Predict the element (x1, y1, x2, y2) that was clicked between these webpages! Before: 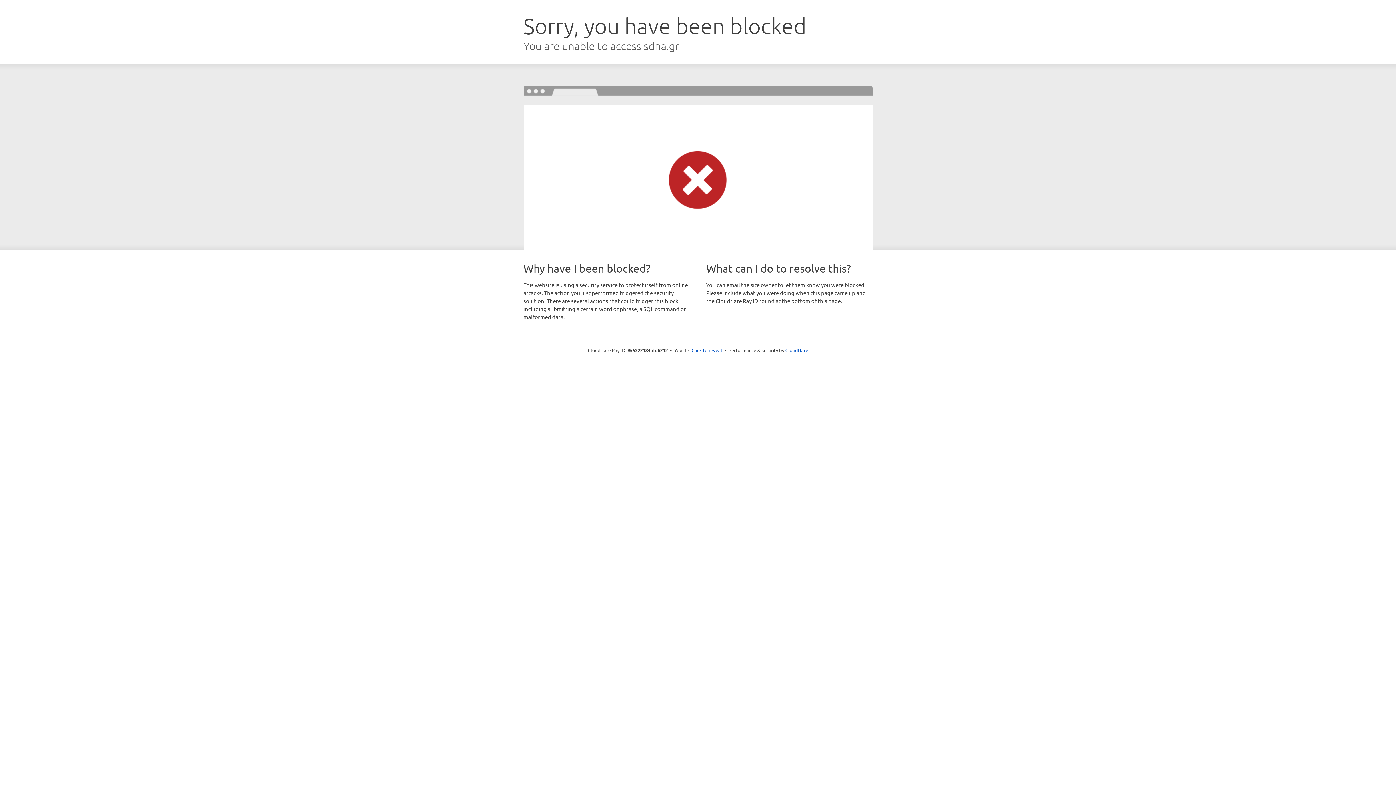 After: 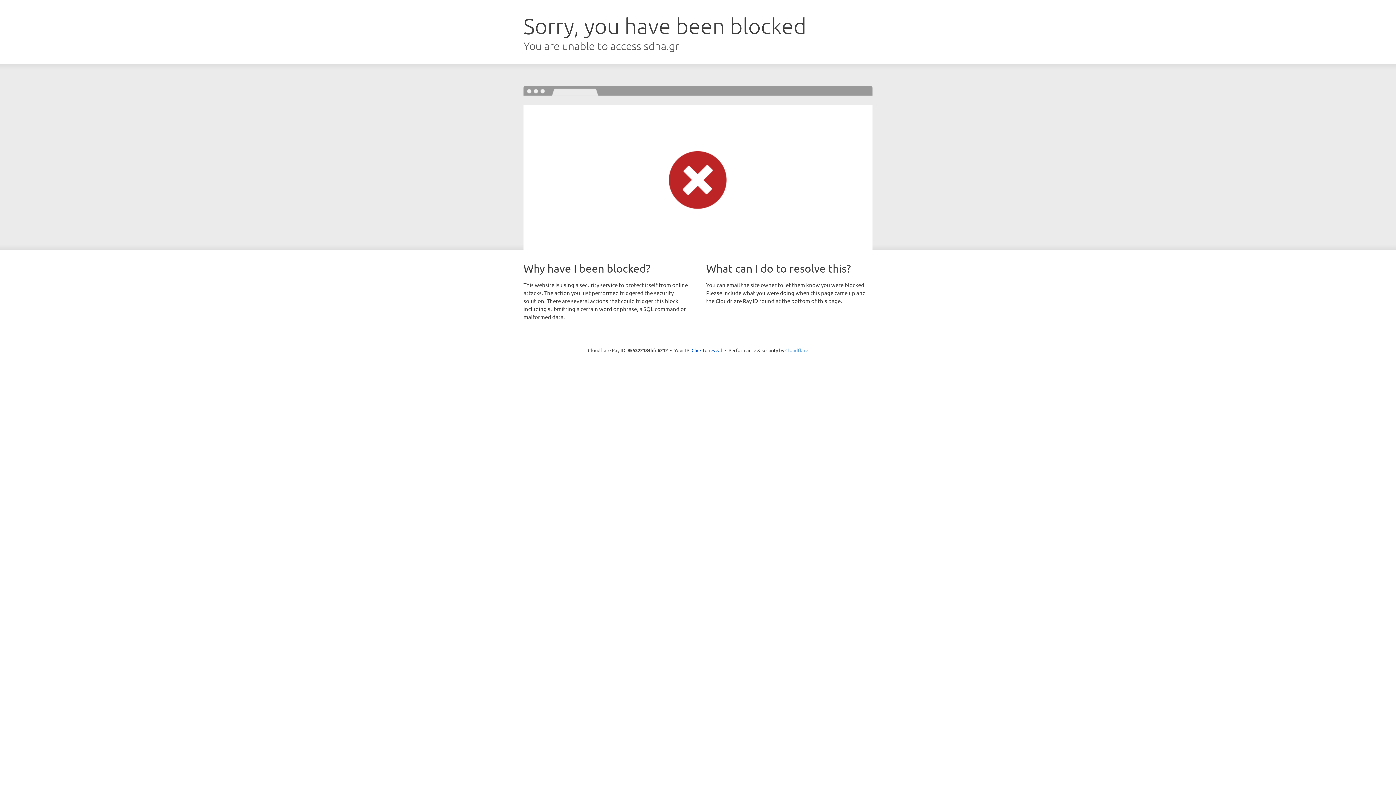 Action: bbox: (785, 347, 808, 353) label: Cloudflare